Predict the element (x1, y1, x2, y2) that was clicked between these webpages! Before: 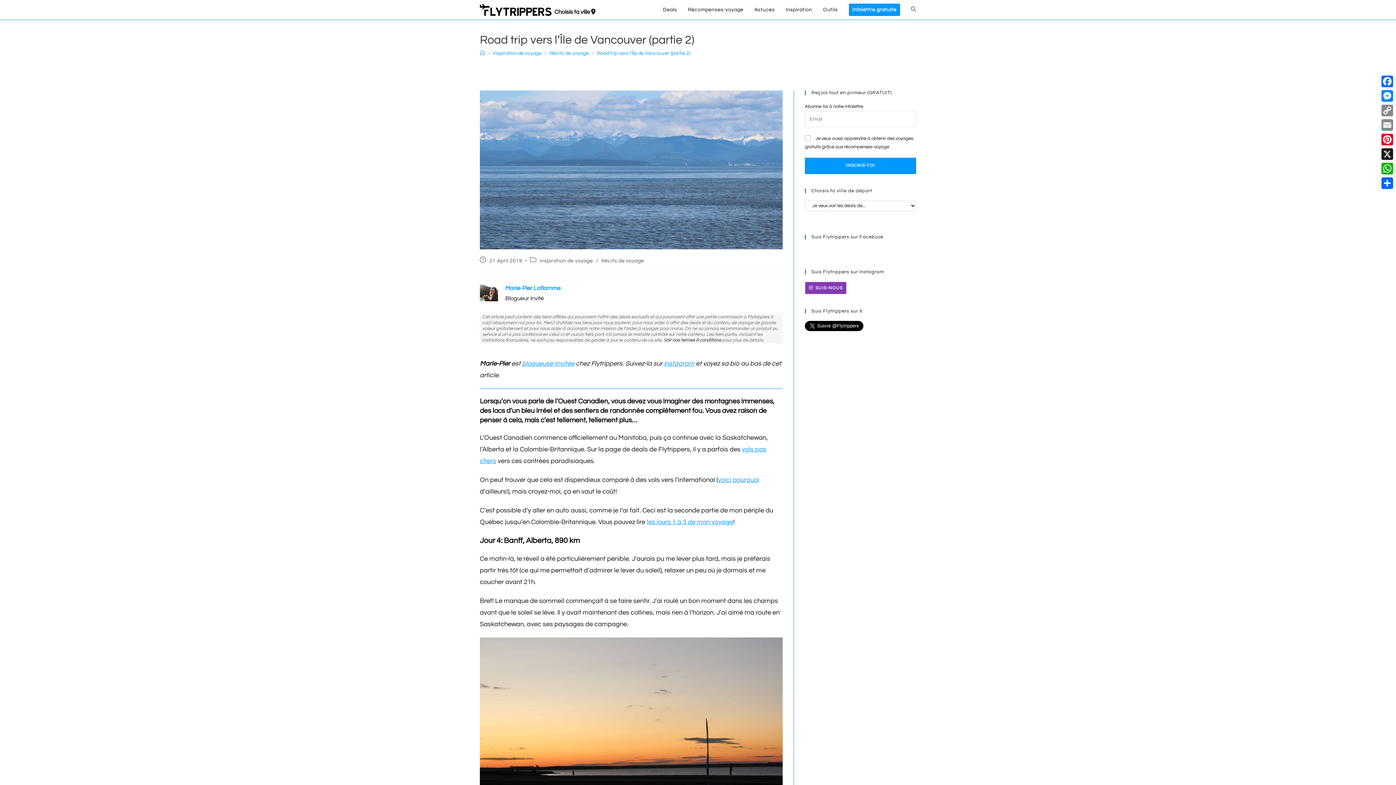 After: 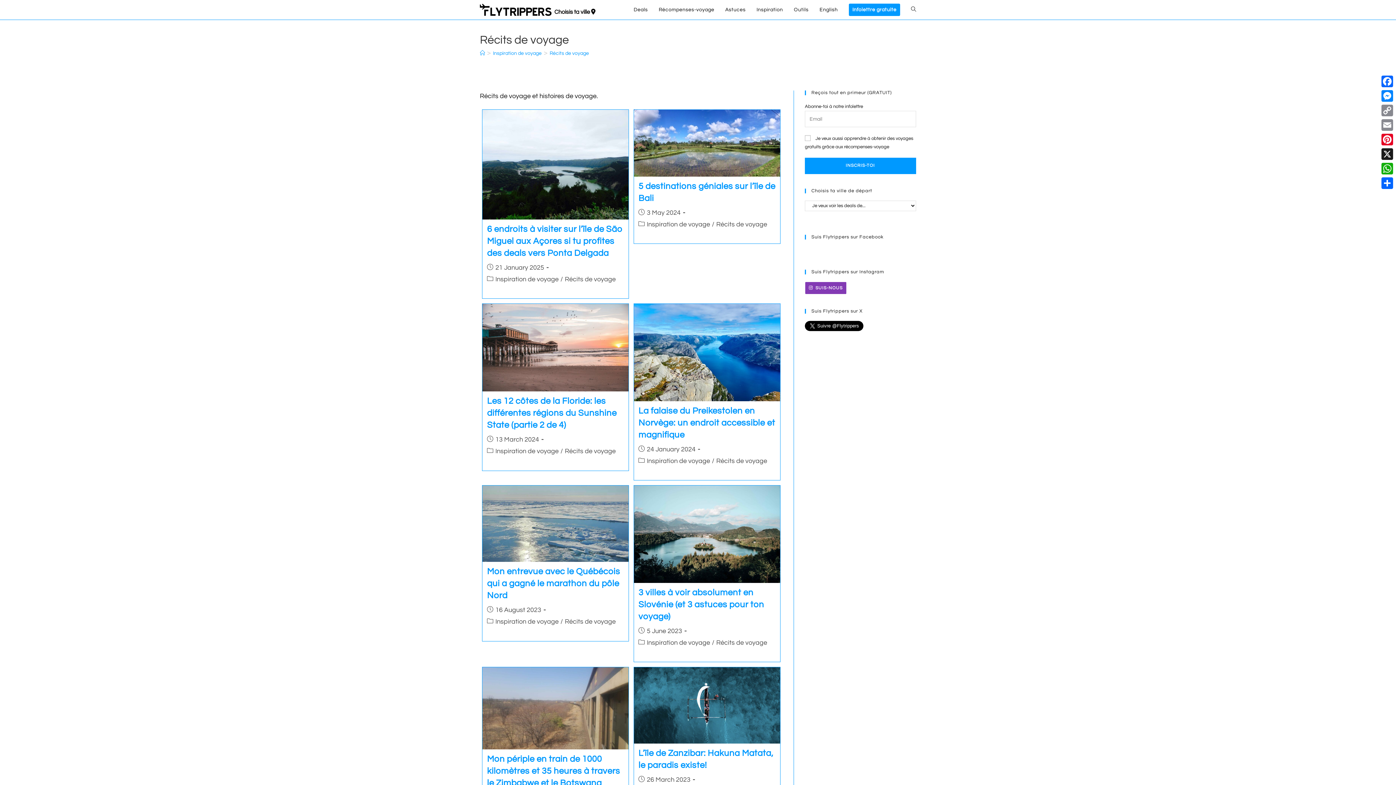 Action: label: Récits de voyage bbox: (601, 258, 644, 263)